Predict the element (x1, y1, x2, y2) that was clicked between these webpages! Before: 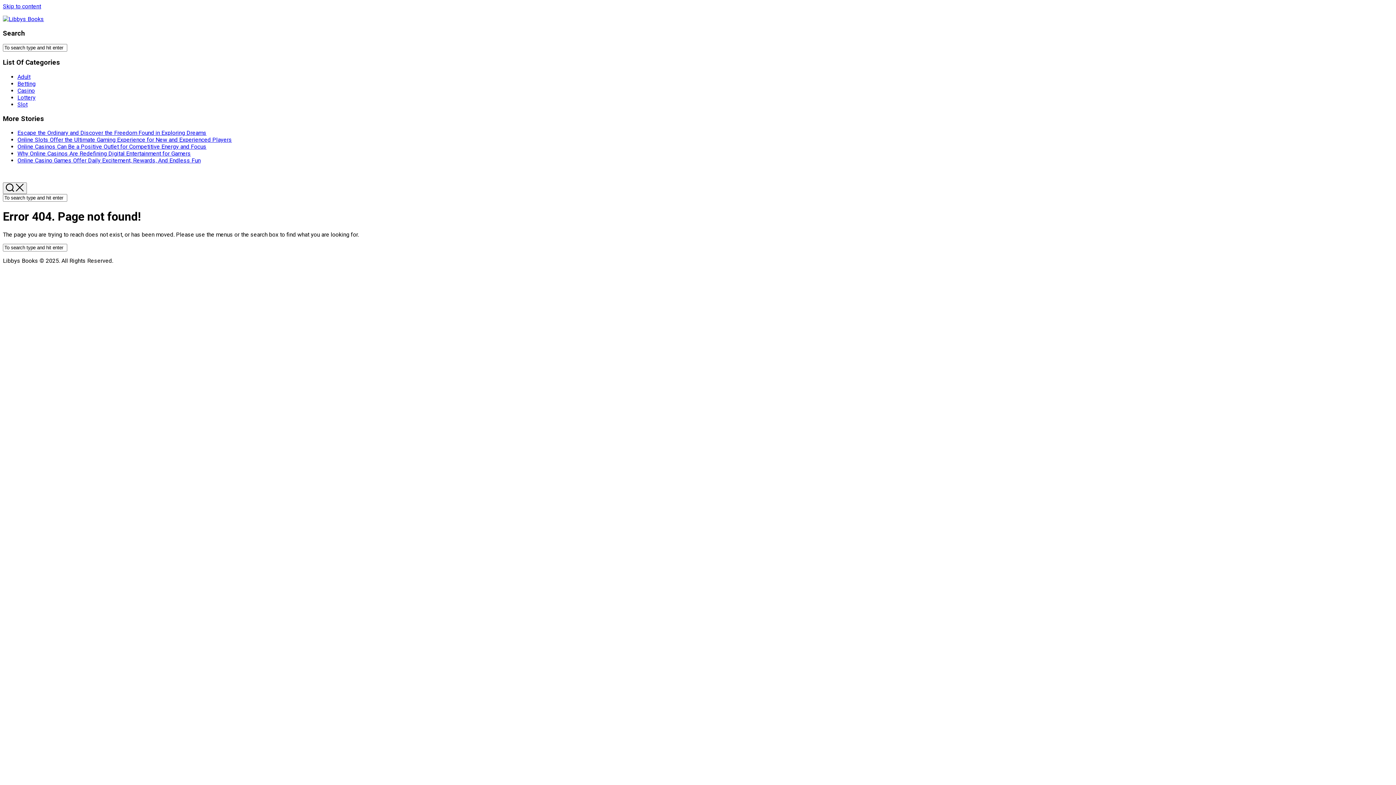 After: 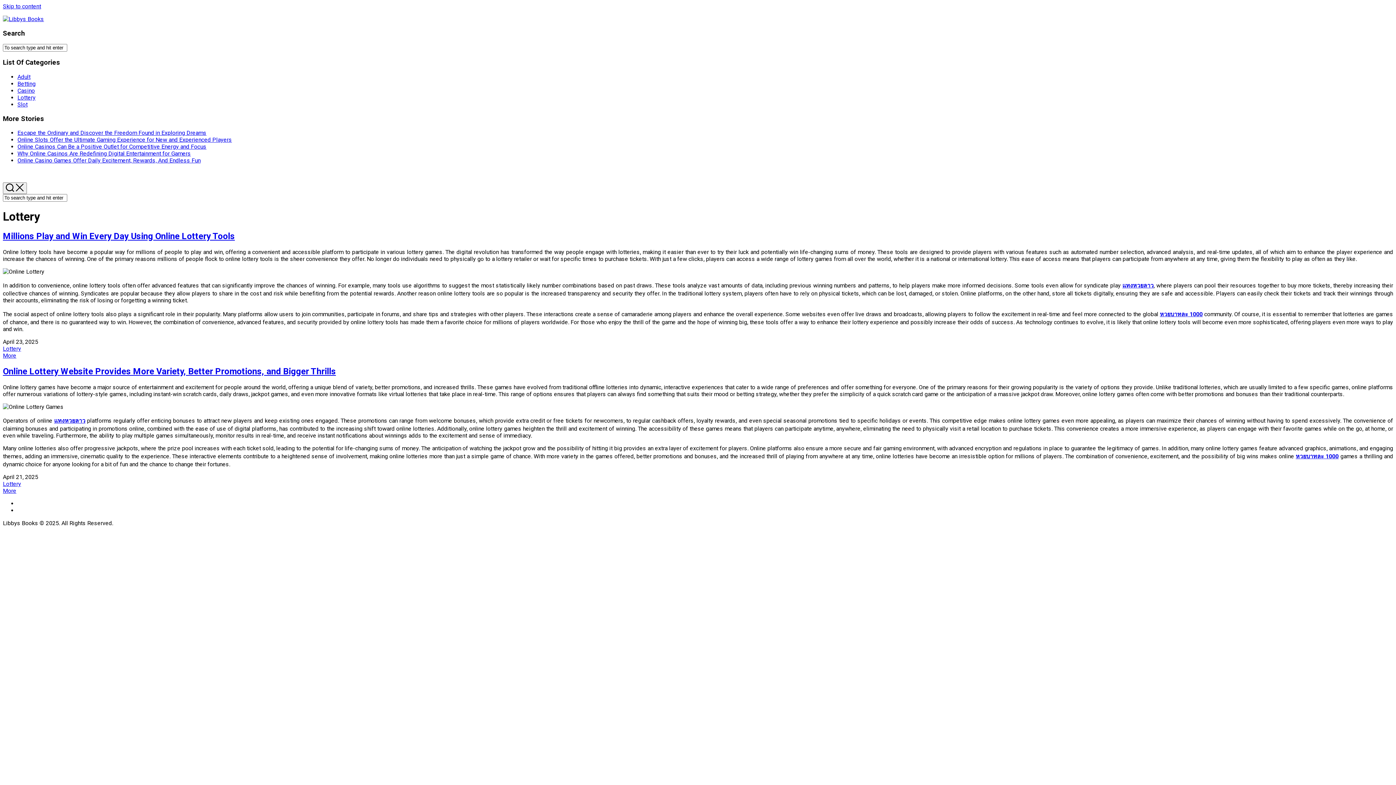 Action: bbox: (17, 94, 35, 101) label: Lottery